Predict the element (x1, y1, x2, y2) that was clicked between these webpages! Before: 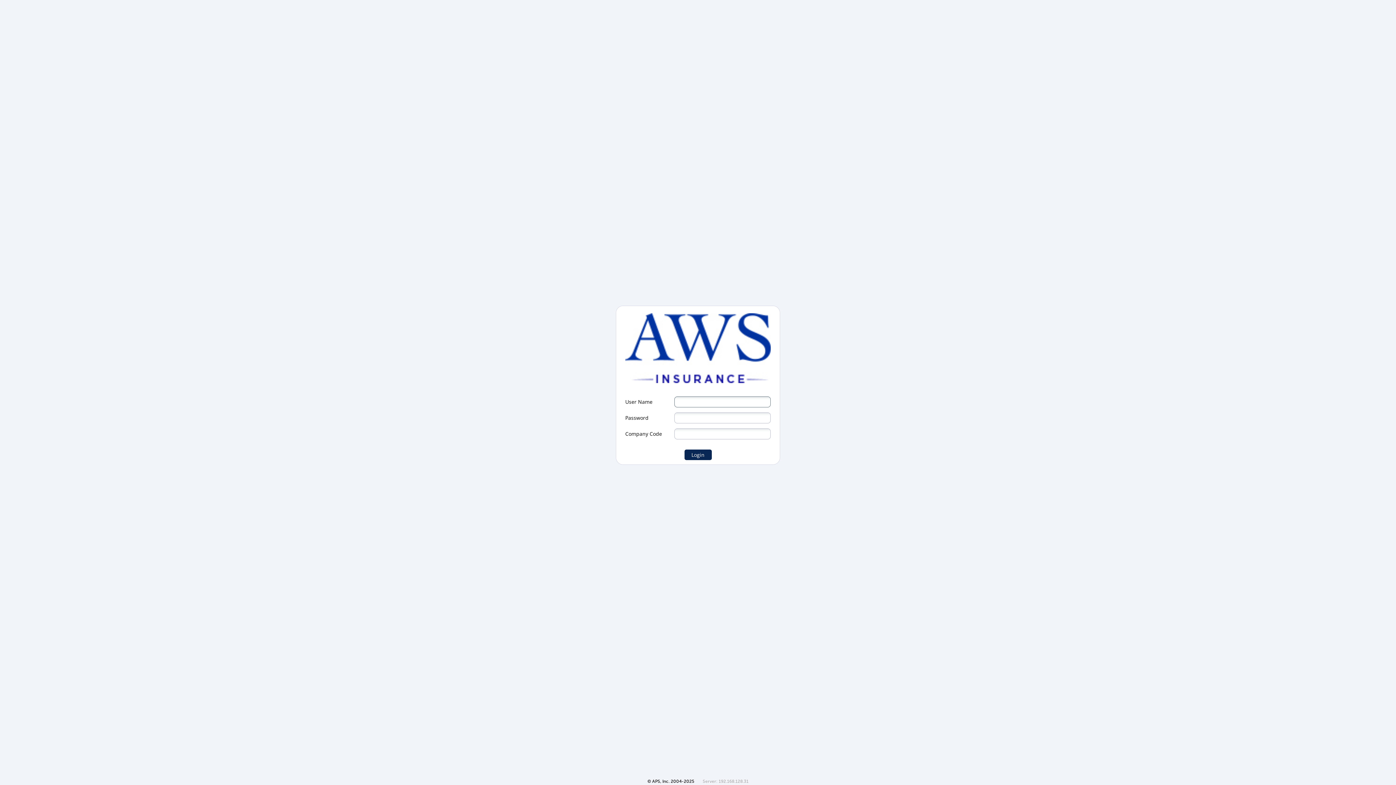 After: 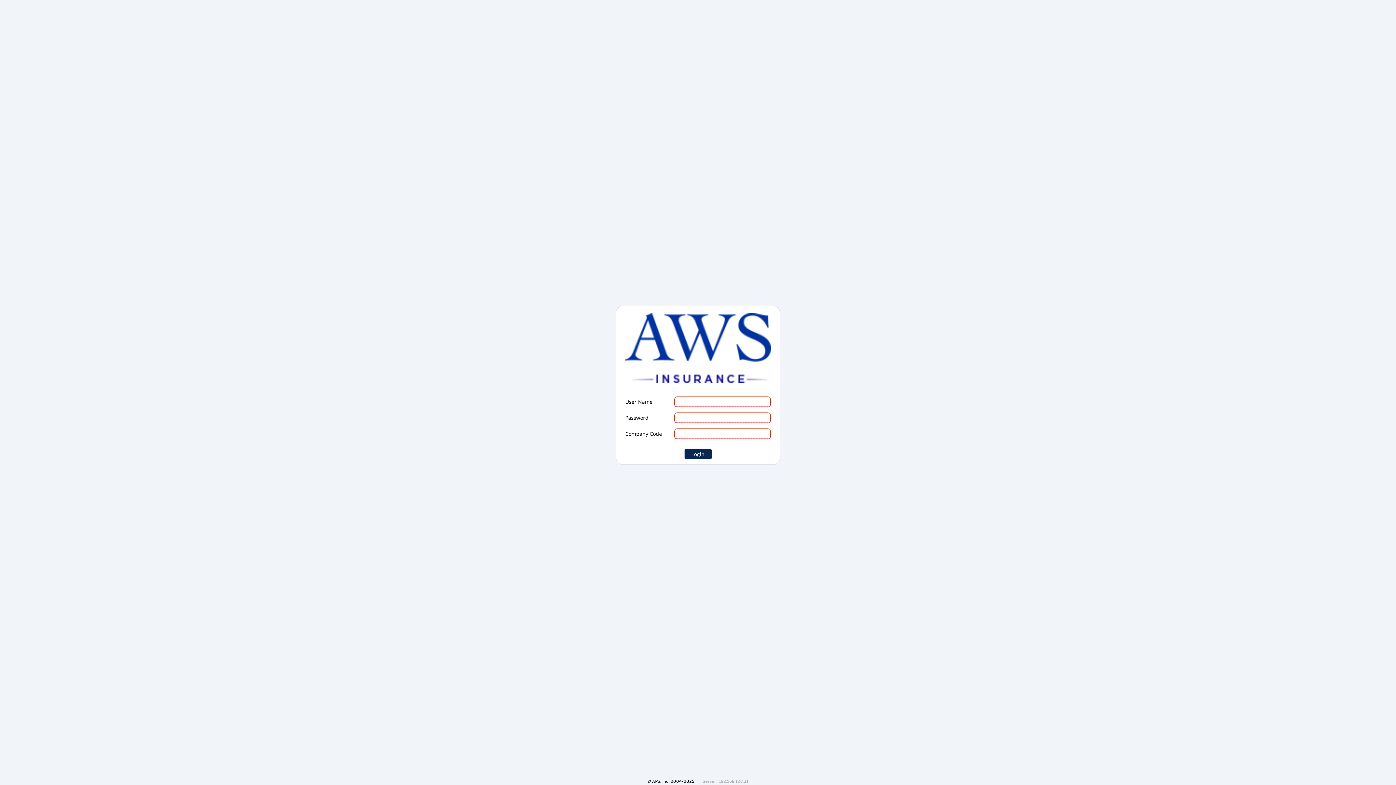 Action: bbox: (682, 447, 714, 461) label: Login